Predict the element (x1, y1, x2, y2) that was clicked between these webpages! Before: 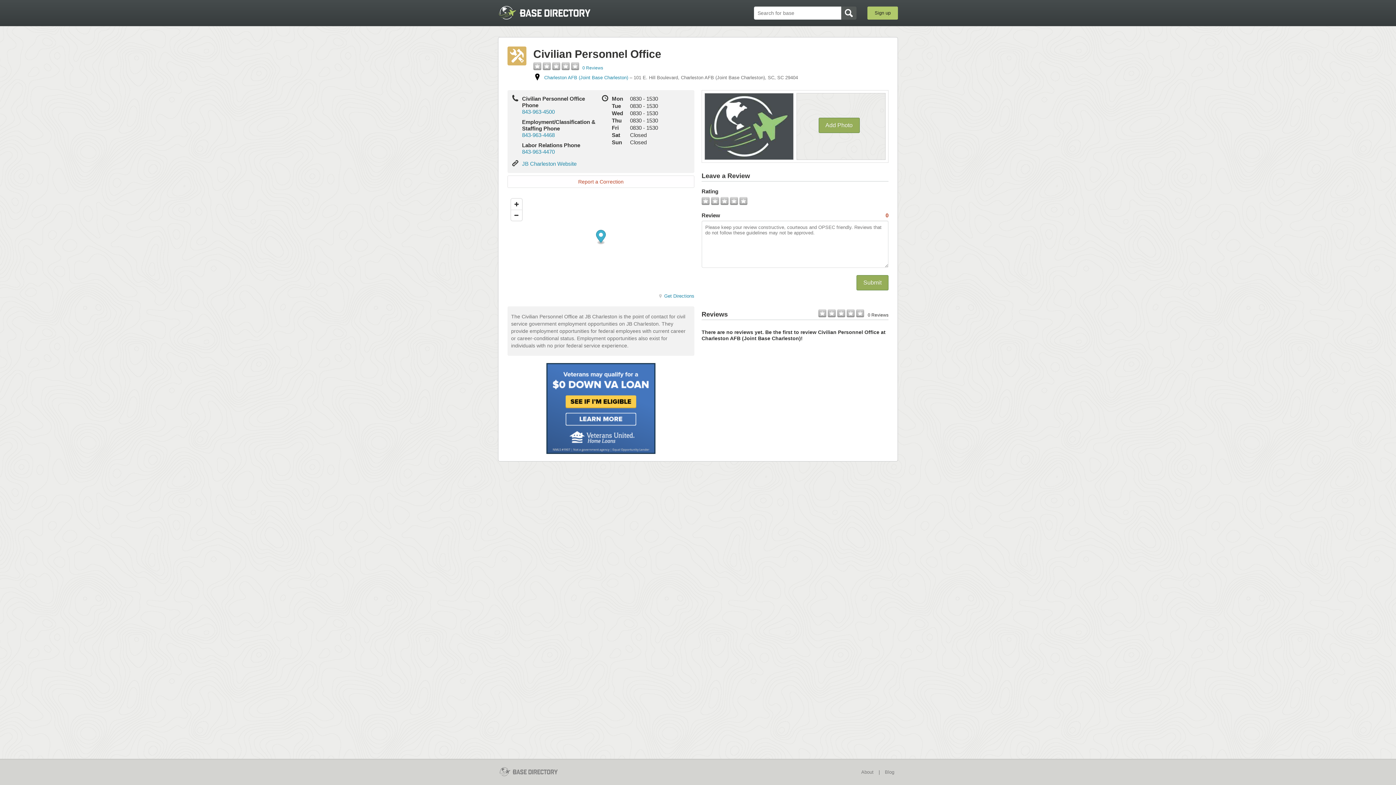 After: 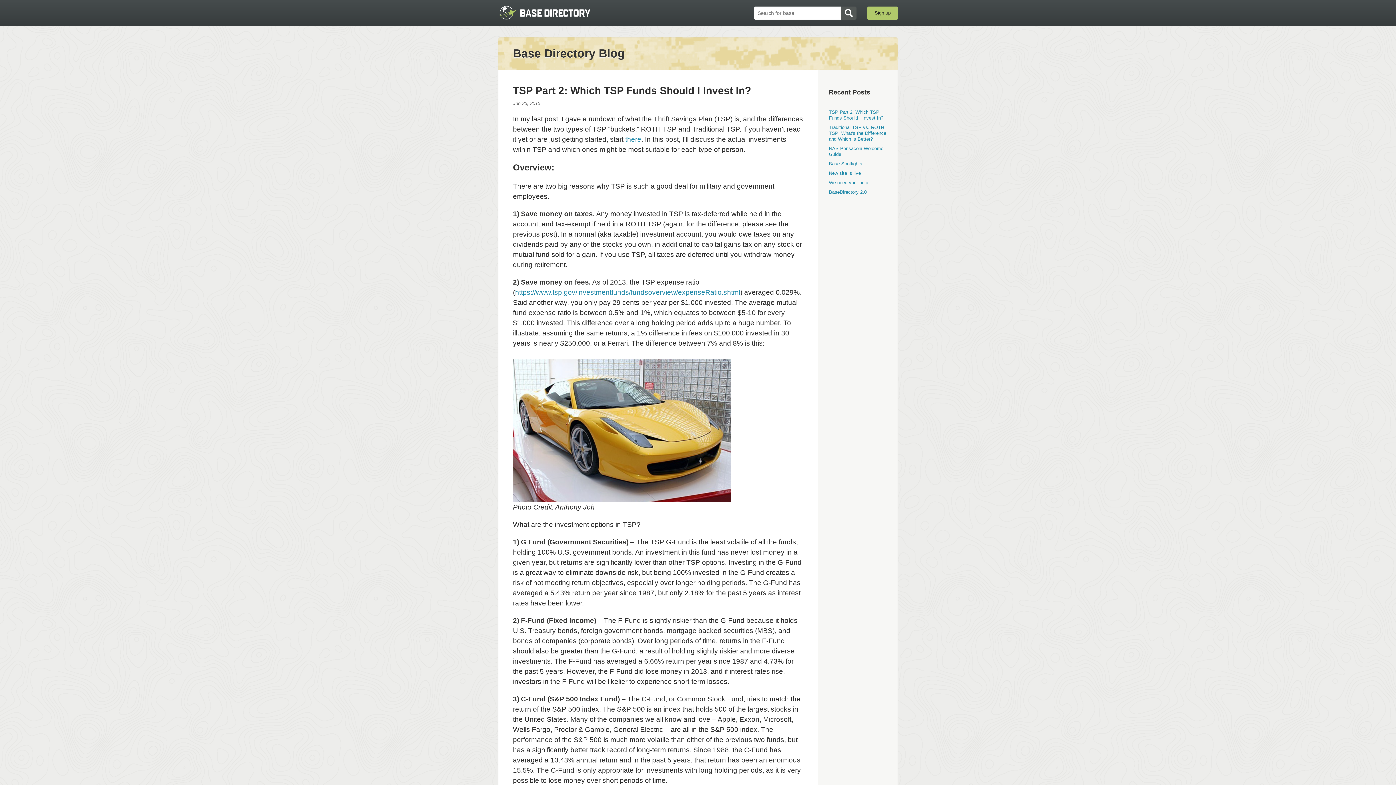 Action: label: Blog bbox: (881, 769, 898, 775)